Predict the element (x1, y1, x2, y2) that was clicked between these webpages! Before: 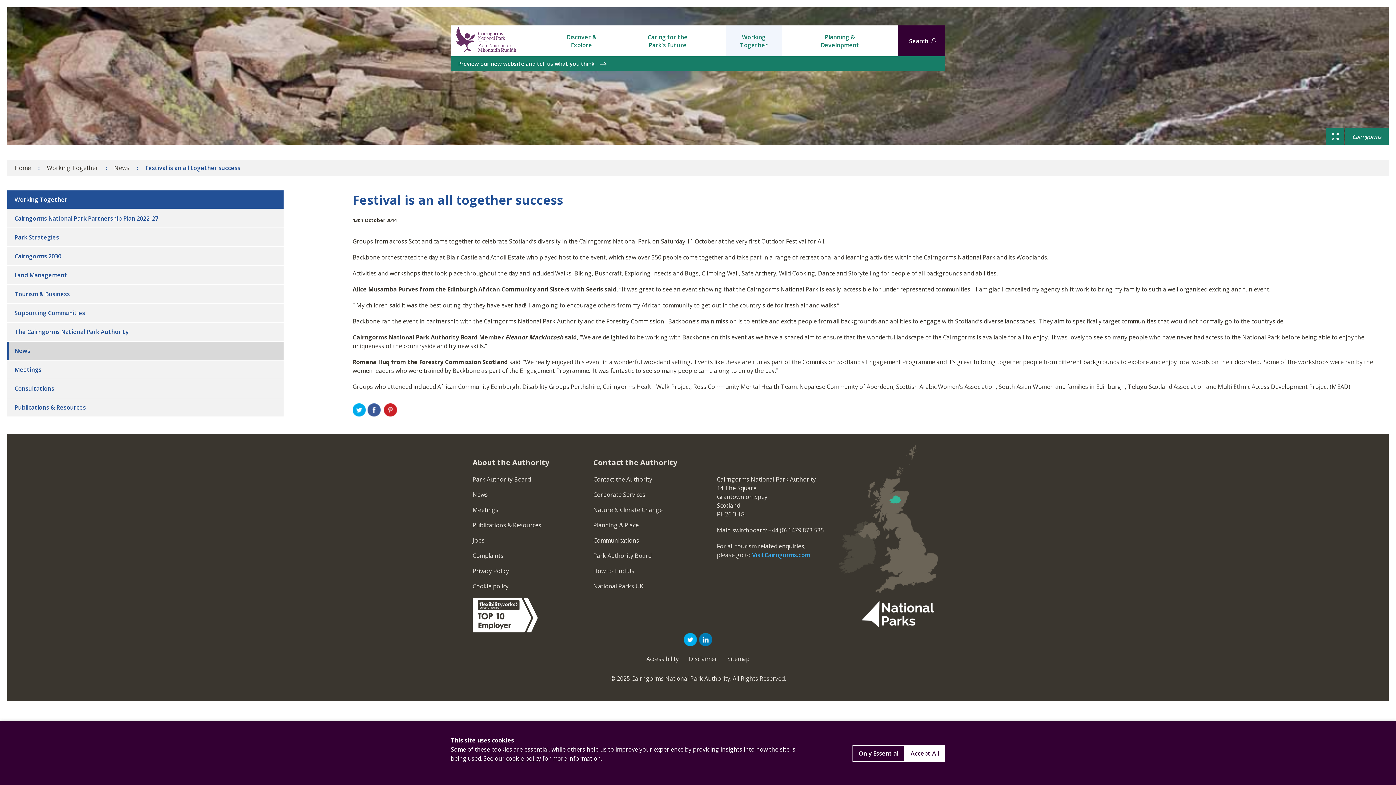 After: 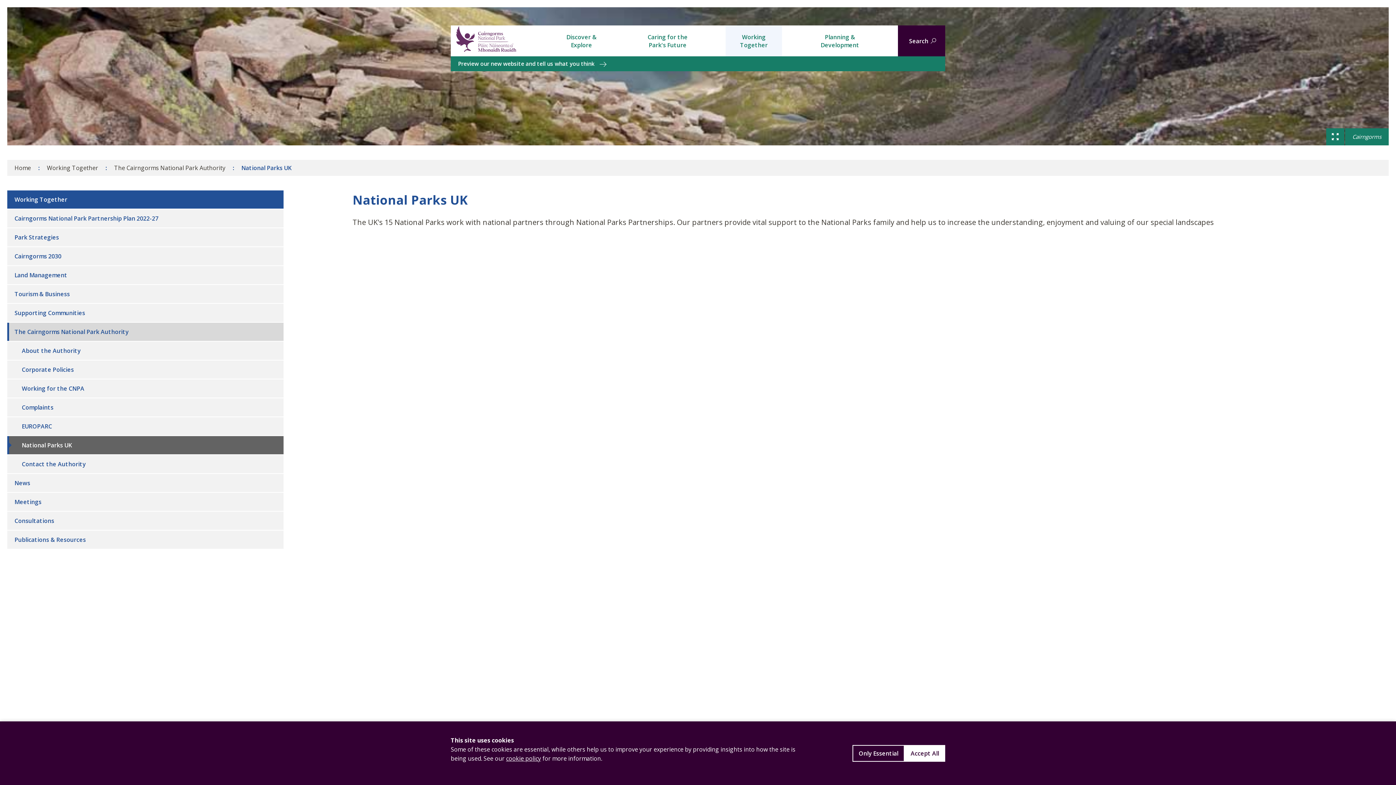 Action: label: National Parks UK bbox: (593, 582, 643, 590)